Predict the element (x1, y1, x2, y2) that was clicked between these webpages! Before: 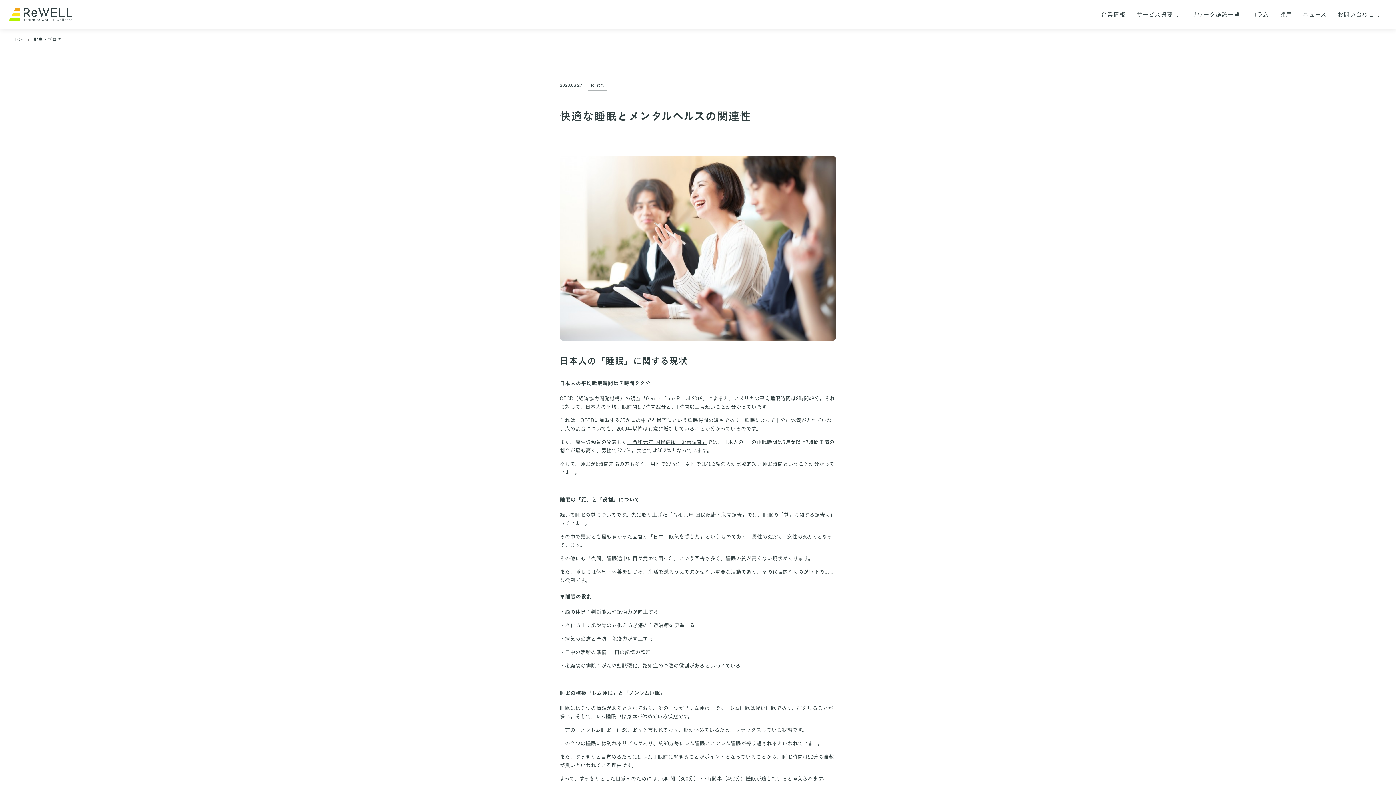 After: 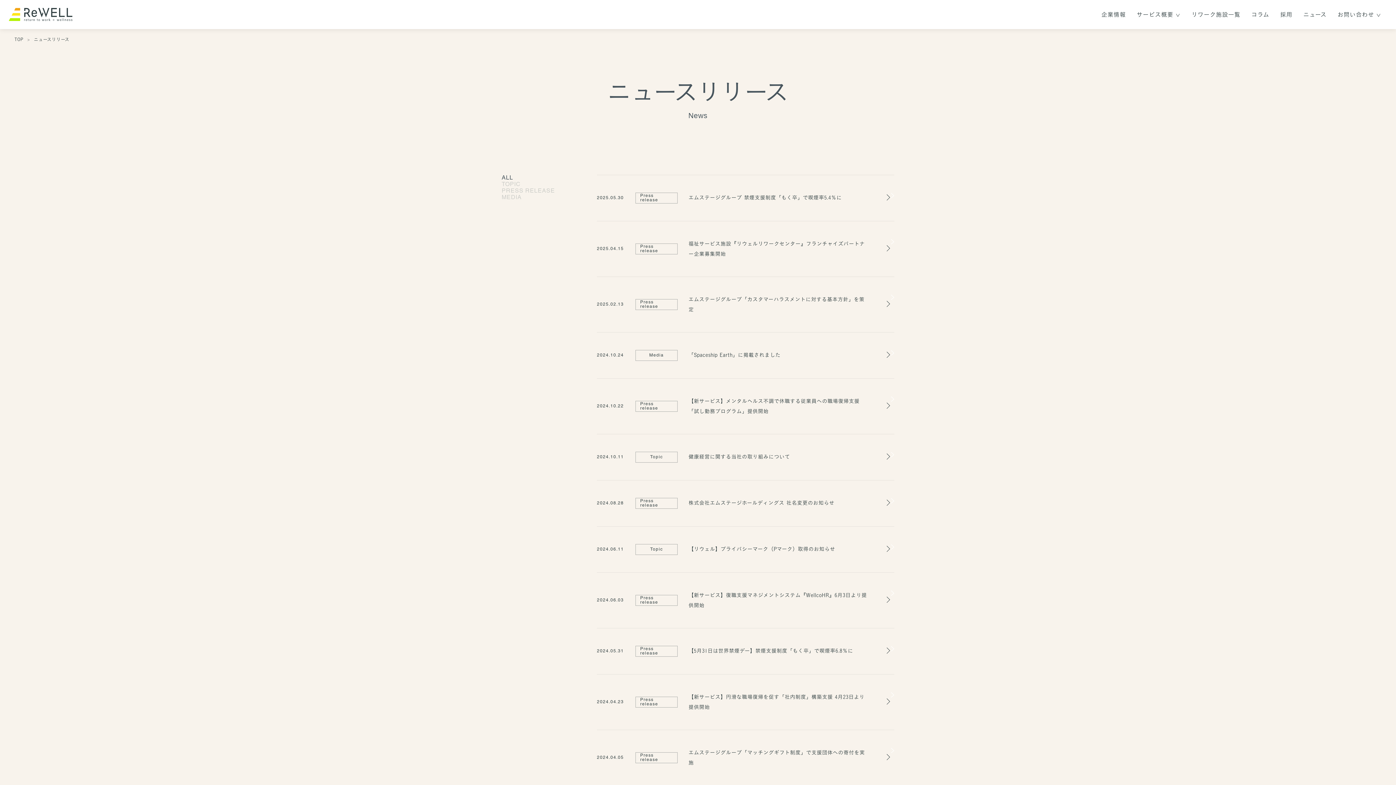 Action: bbox: (1297, 11, 1332, 17) label: ニュース